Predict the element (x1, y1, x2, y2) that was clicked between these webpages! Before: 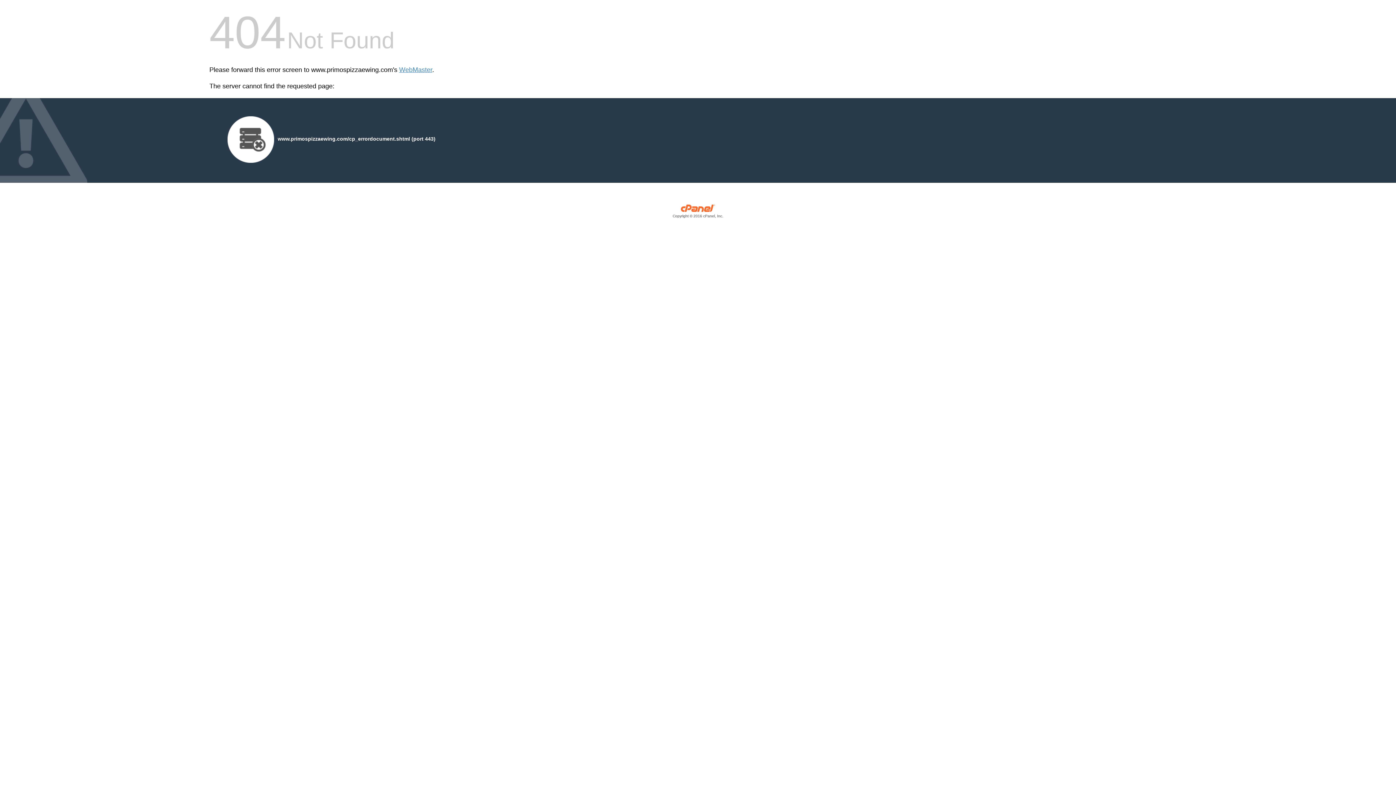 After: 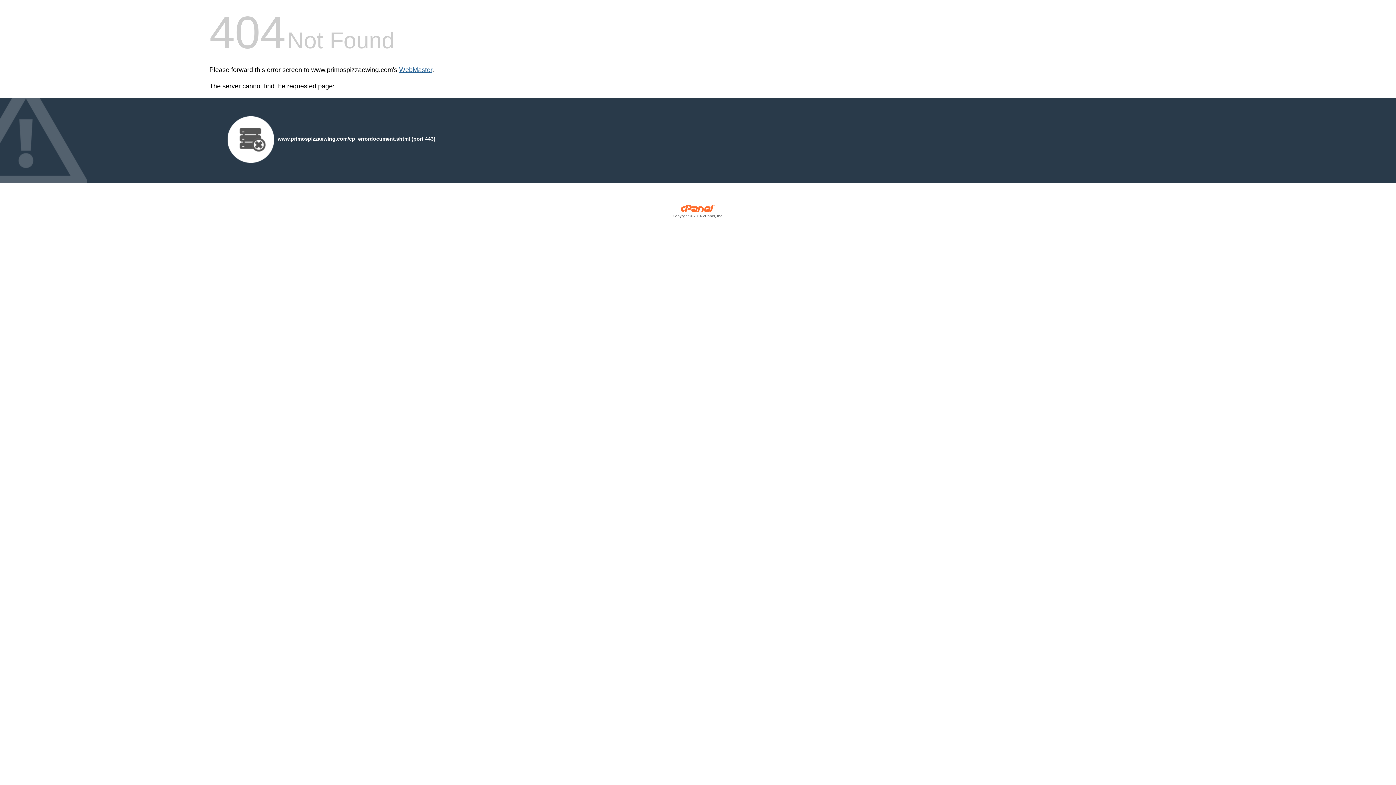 Action: label: WebMaster bbox: (399, 66, 432, 73)